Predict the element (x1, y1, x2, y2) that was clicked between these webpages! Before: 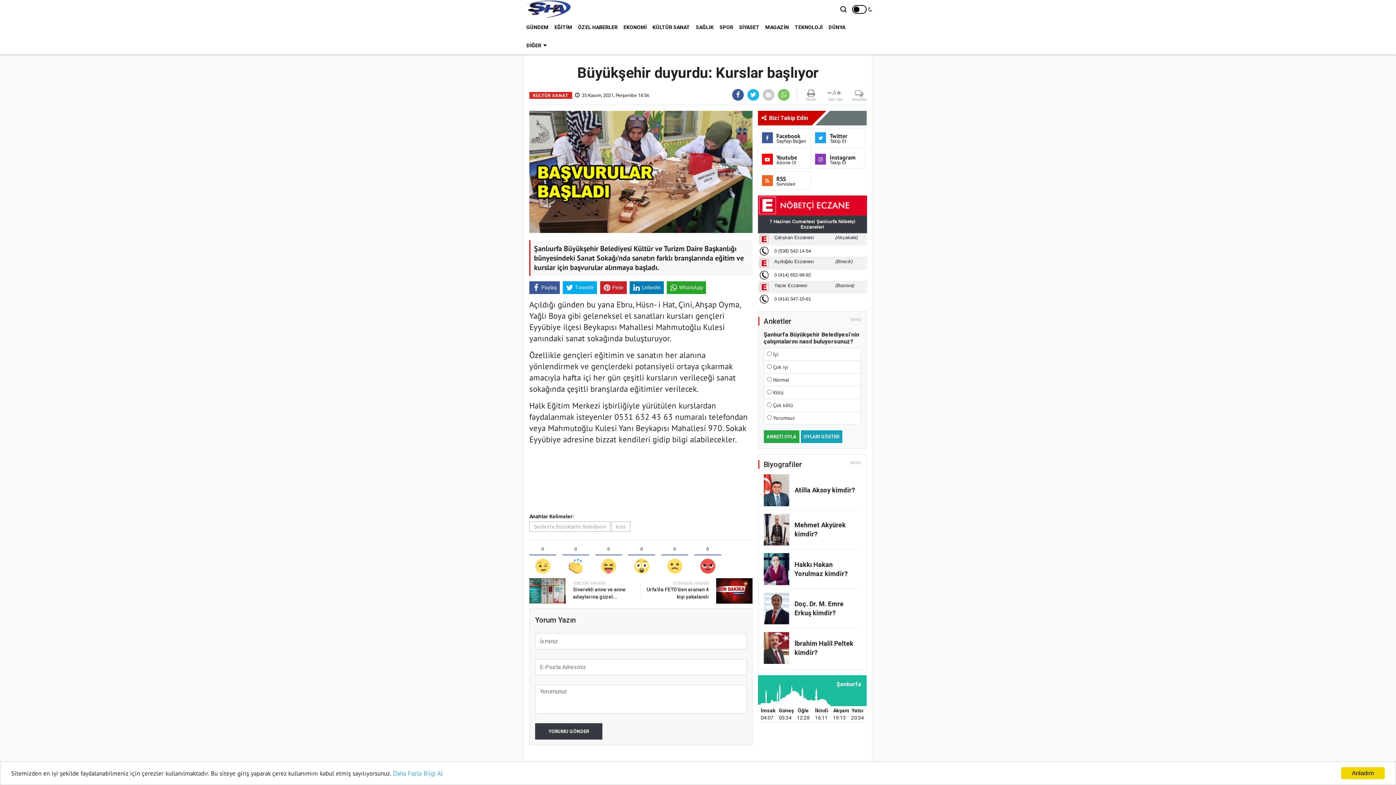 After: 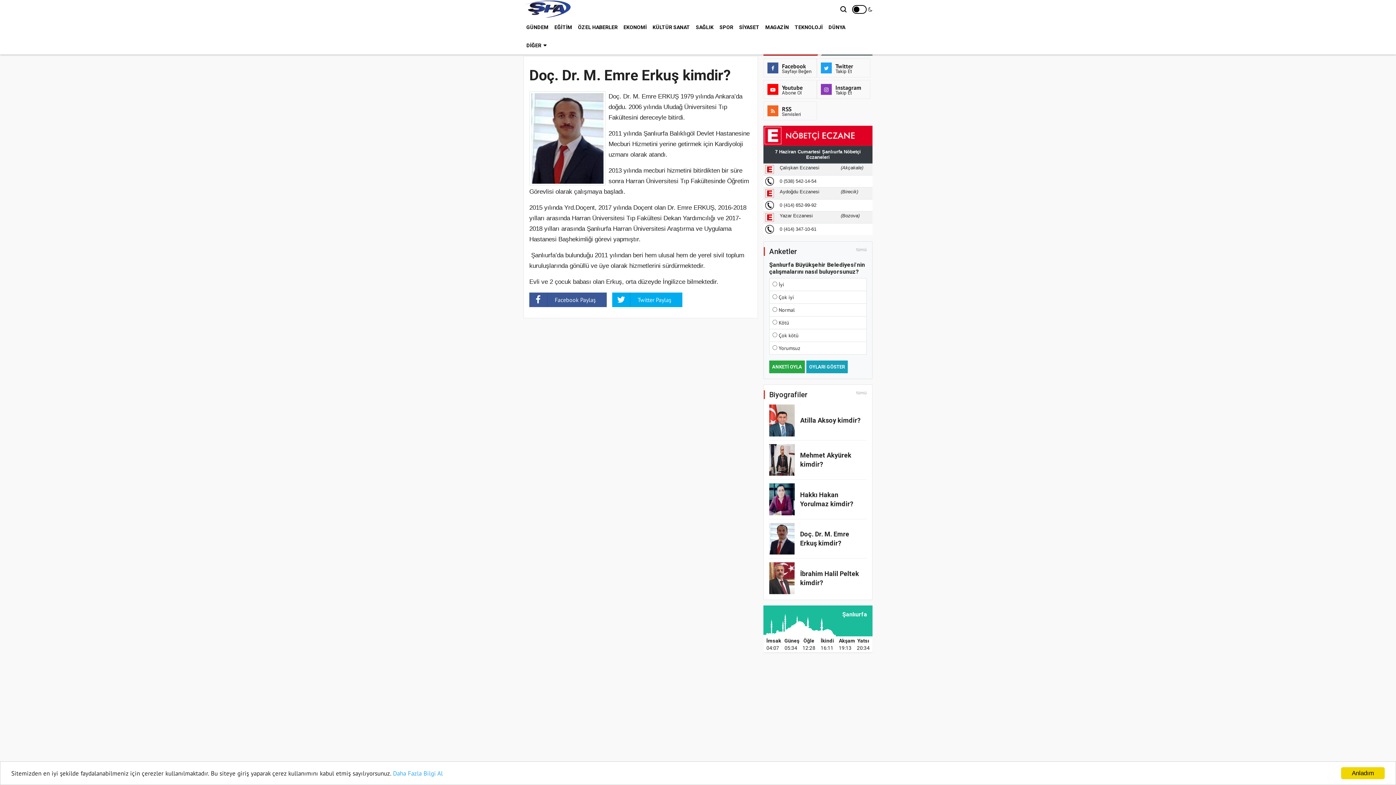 Action: bbox: (763, 592, 794, 624)